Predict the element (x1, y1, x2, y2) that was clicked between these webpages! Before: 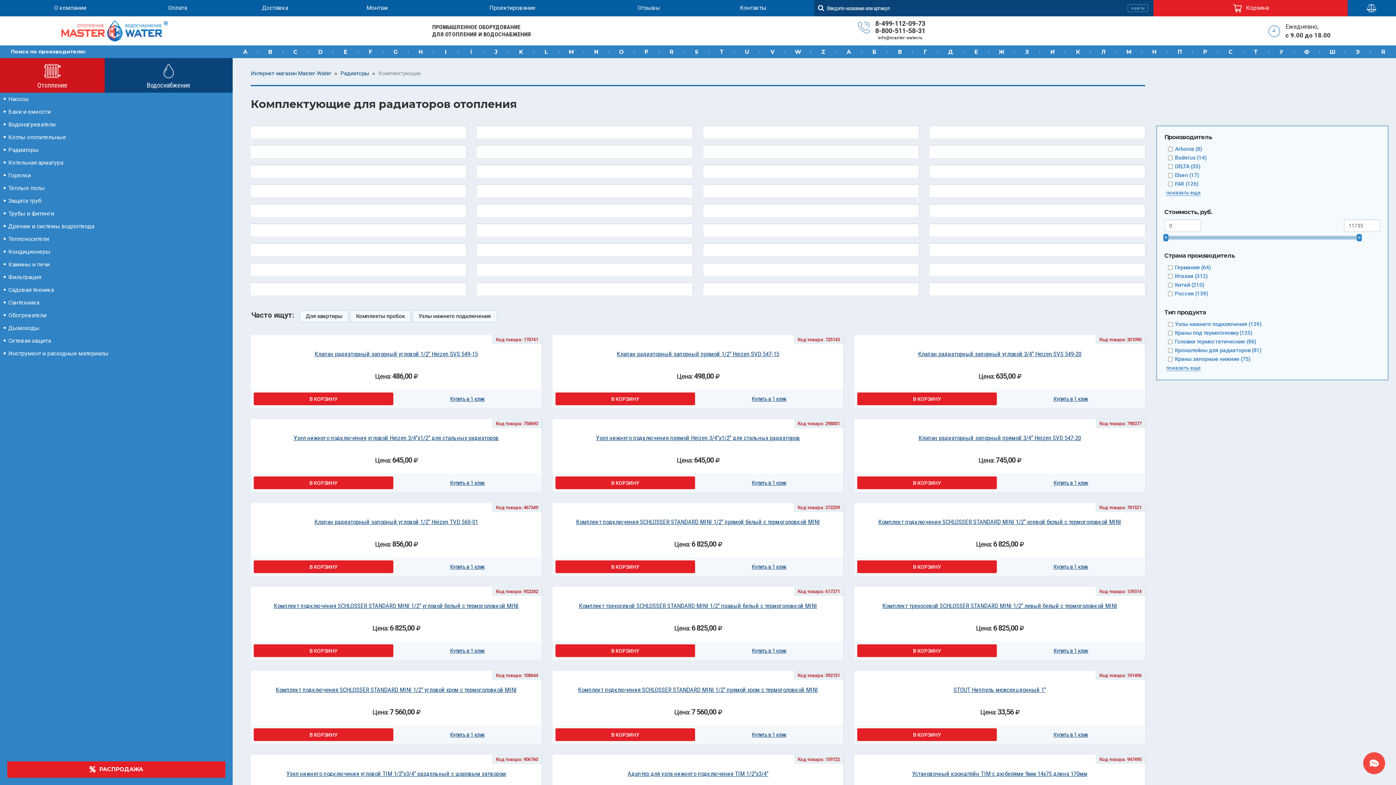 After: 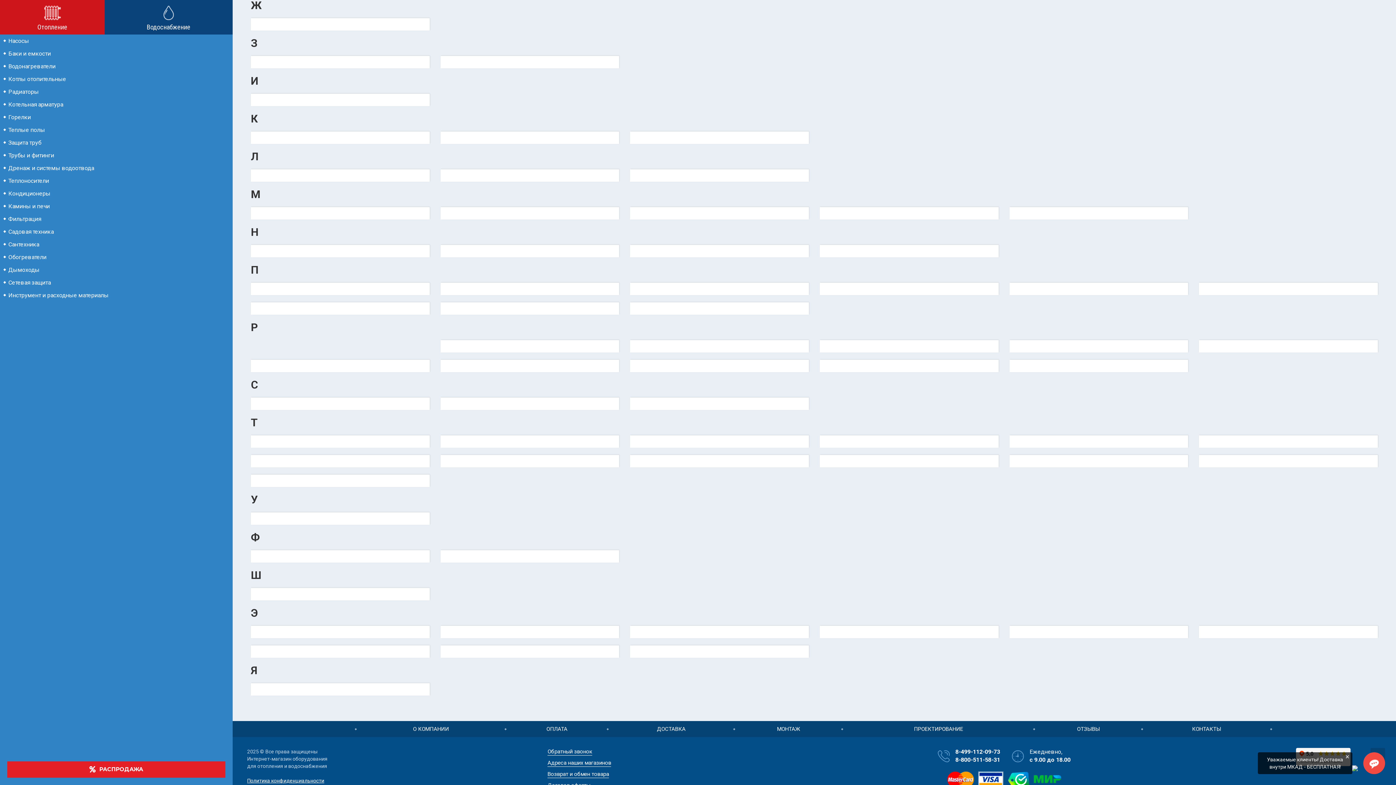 Action: bbox: (989, 45, 1014, 58) label: Ж